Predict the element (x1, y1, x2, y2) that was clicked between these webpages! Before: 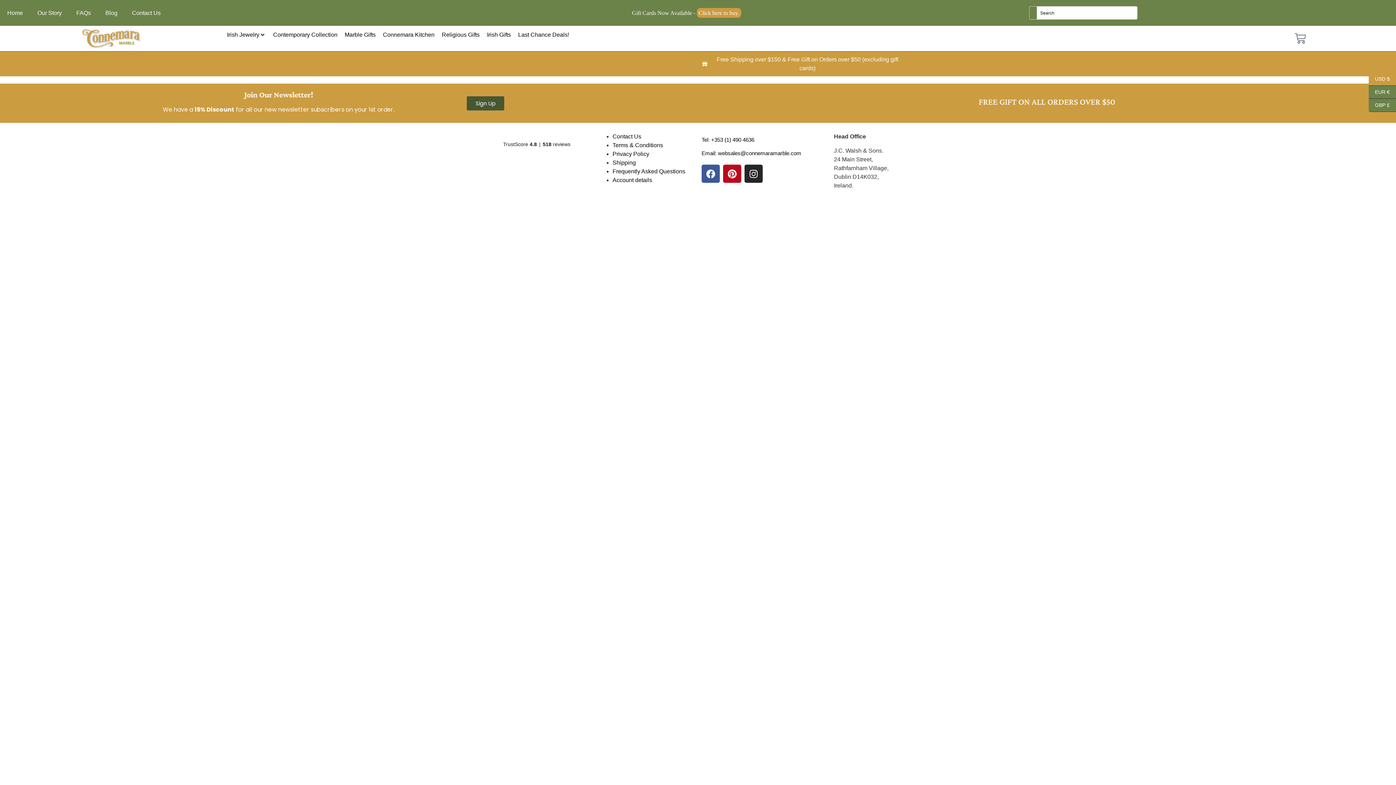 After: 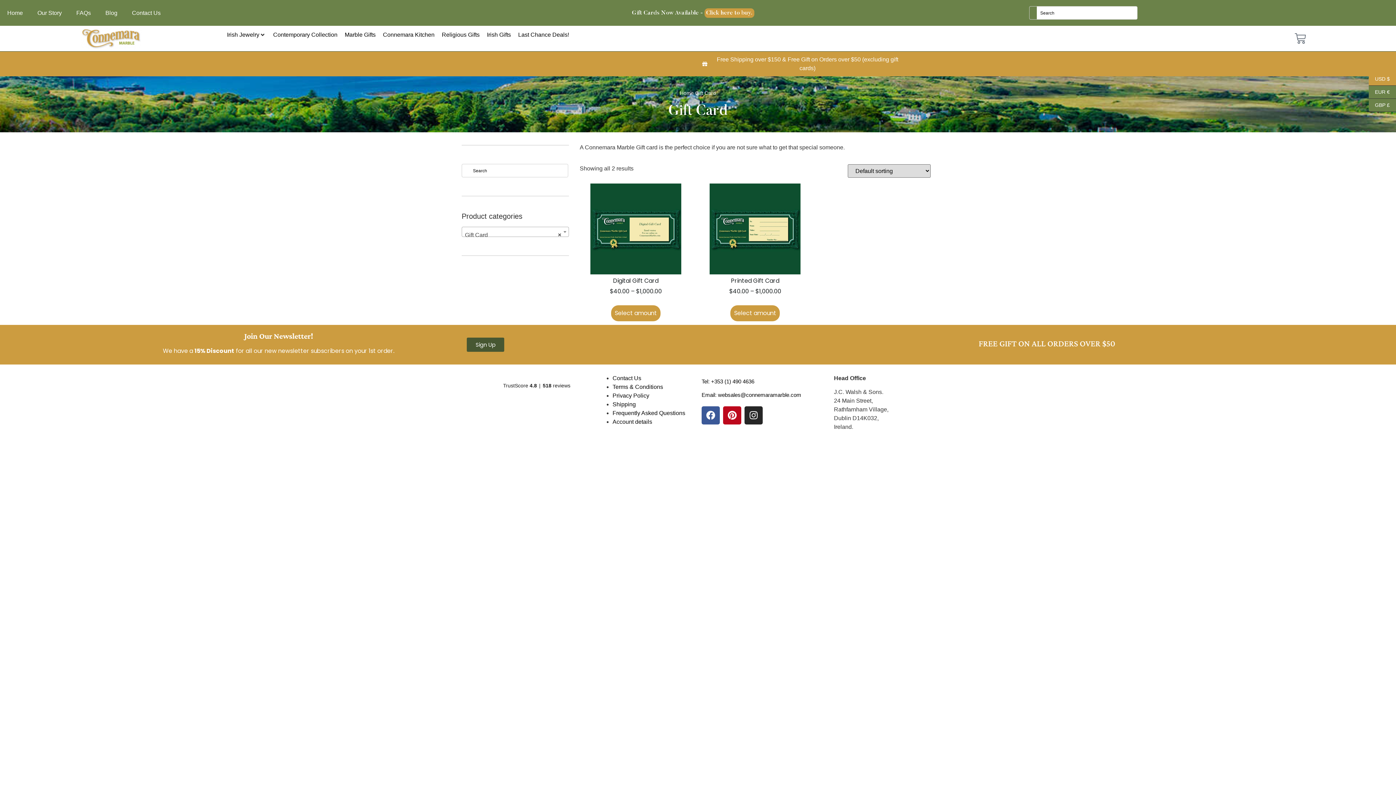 Action: label: Click here to buy. bbox: (696, 7, 741, 17)